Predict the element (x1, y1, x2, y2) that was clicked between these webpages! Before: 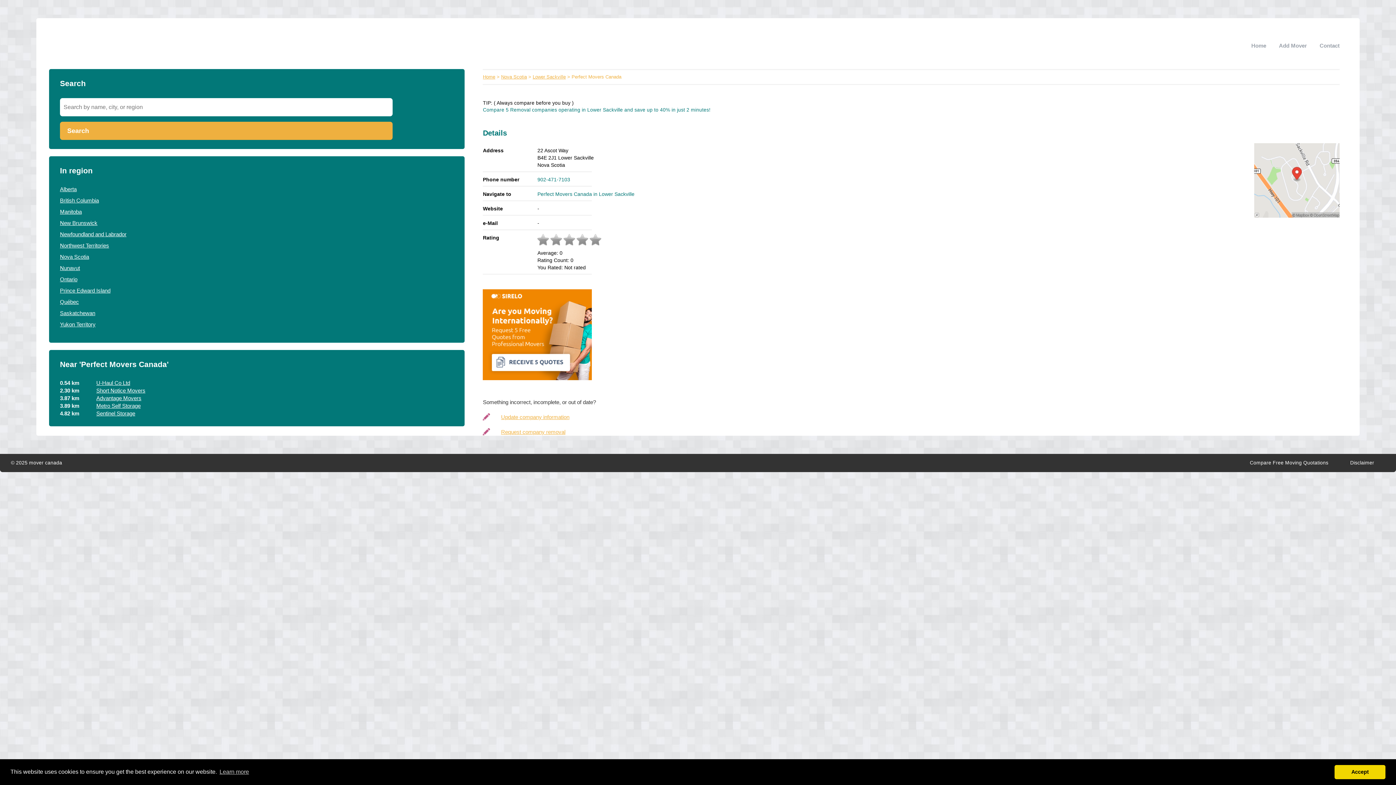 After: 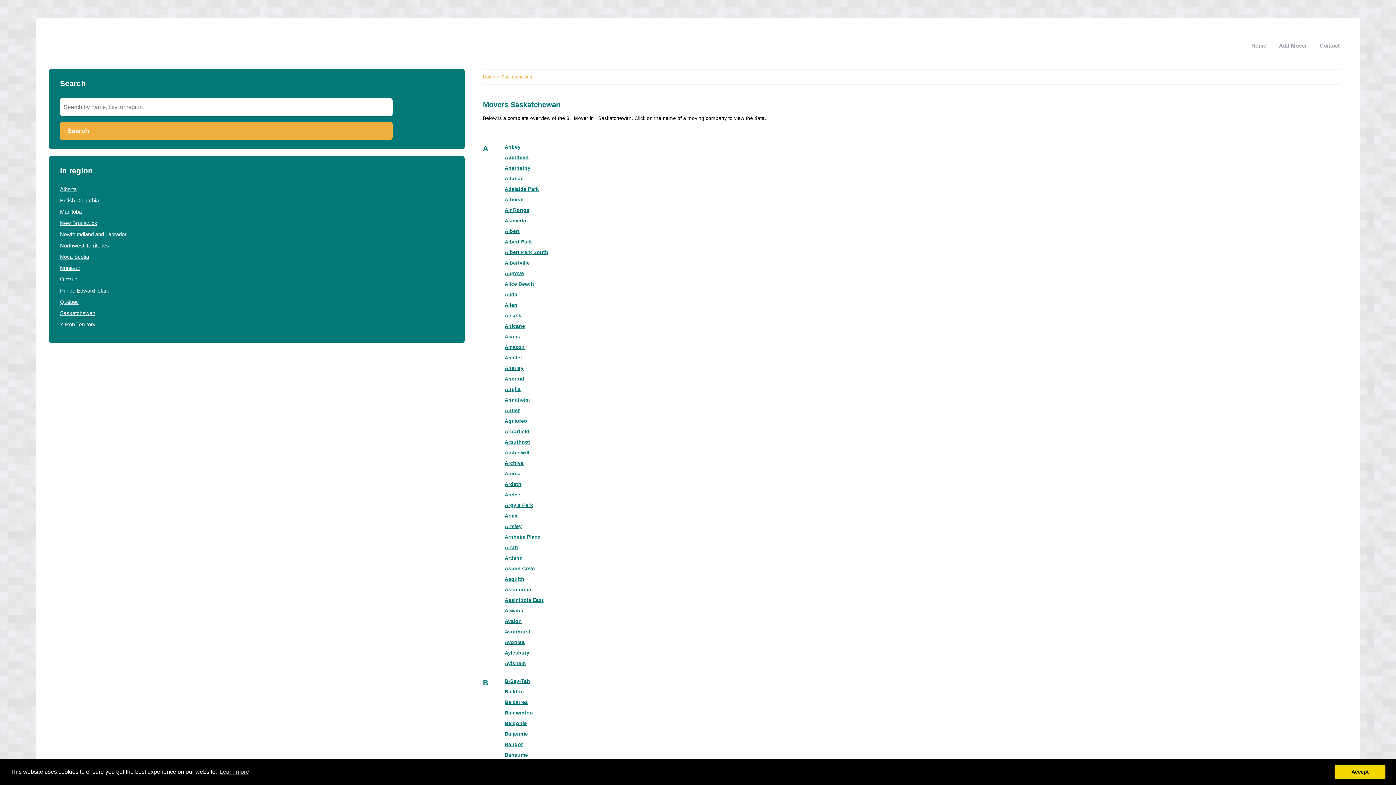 Action: bbox: (60, 310, 95, 316) label: Saskatchewan